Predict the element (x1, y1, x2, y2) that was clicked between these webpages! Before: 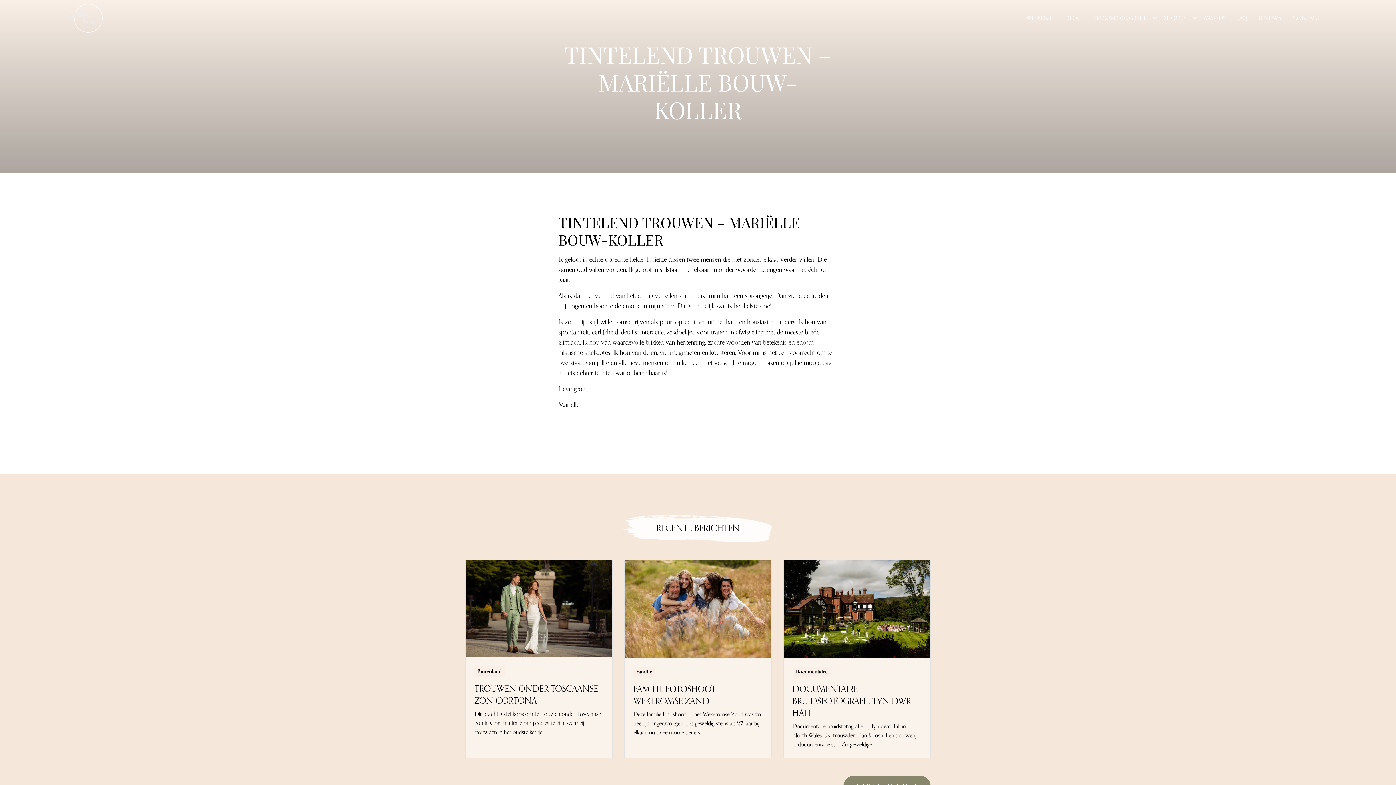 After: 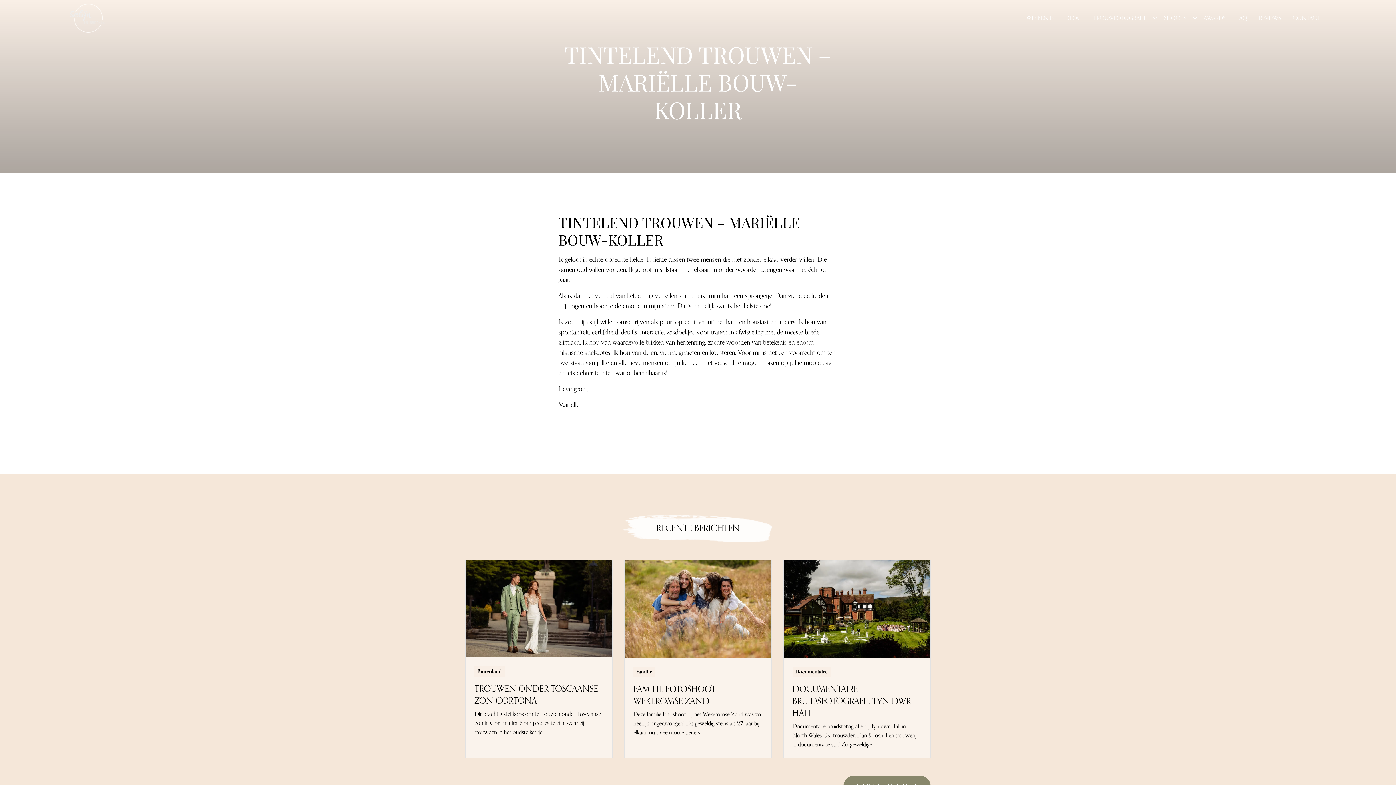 Action: bbox: (1087, 10, 1158, 25) label: TROUWFOTOGRAFIE